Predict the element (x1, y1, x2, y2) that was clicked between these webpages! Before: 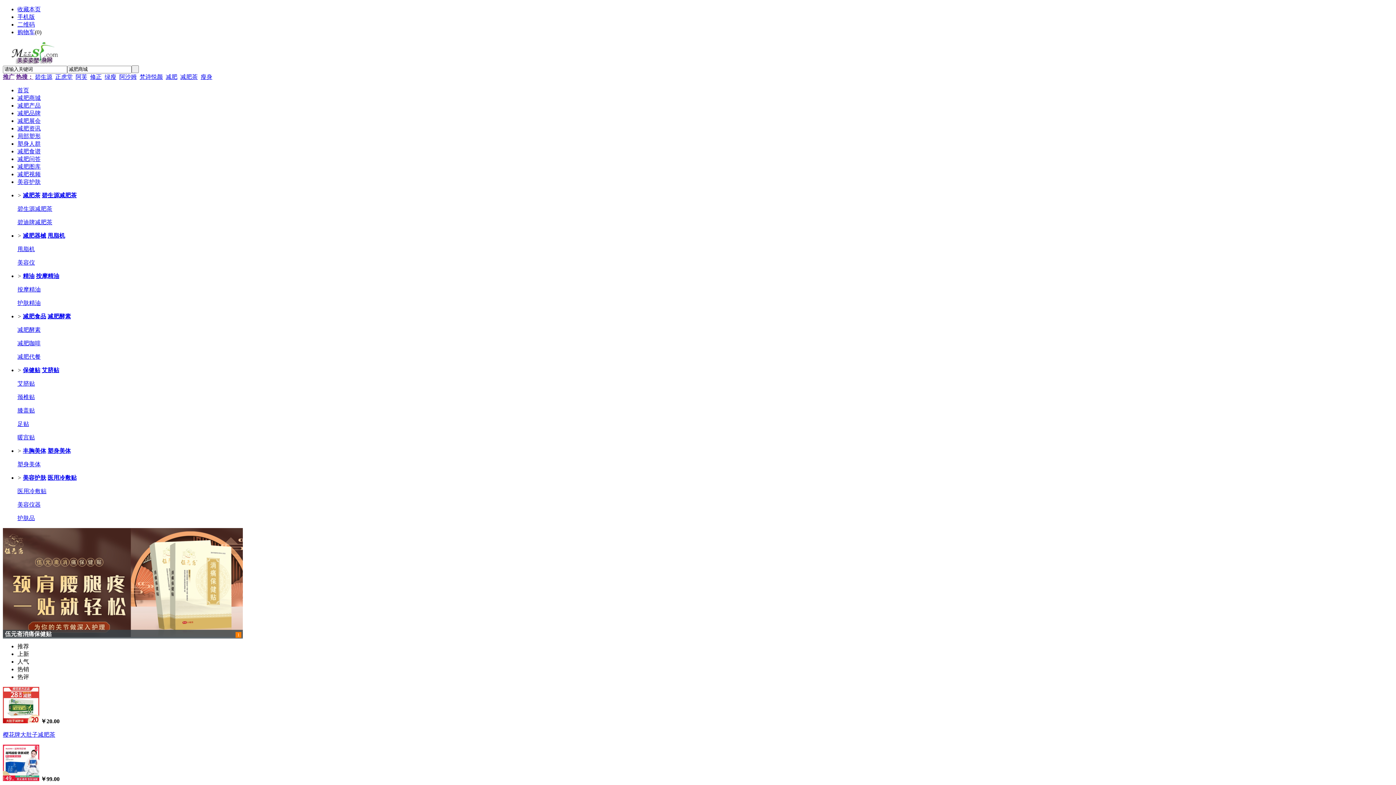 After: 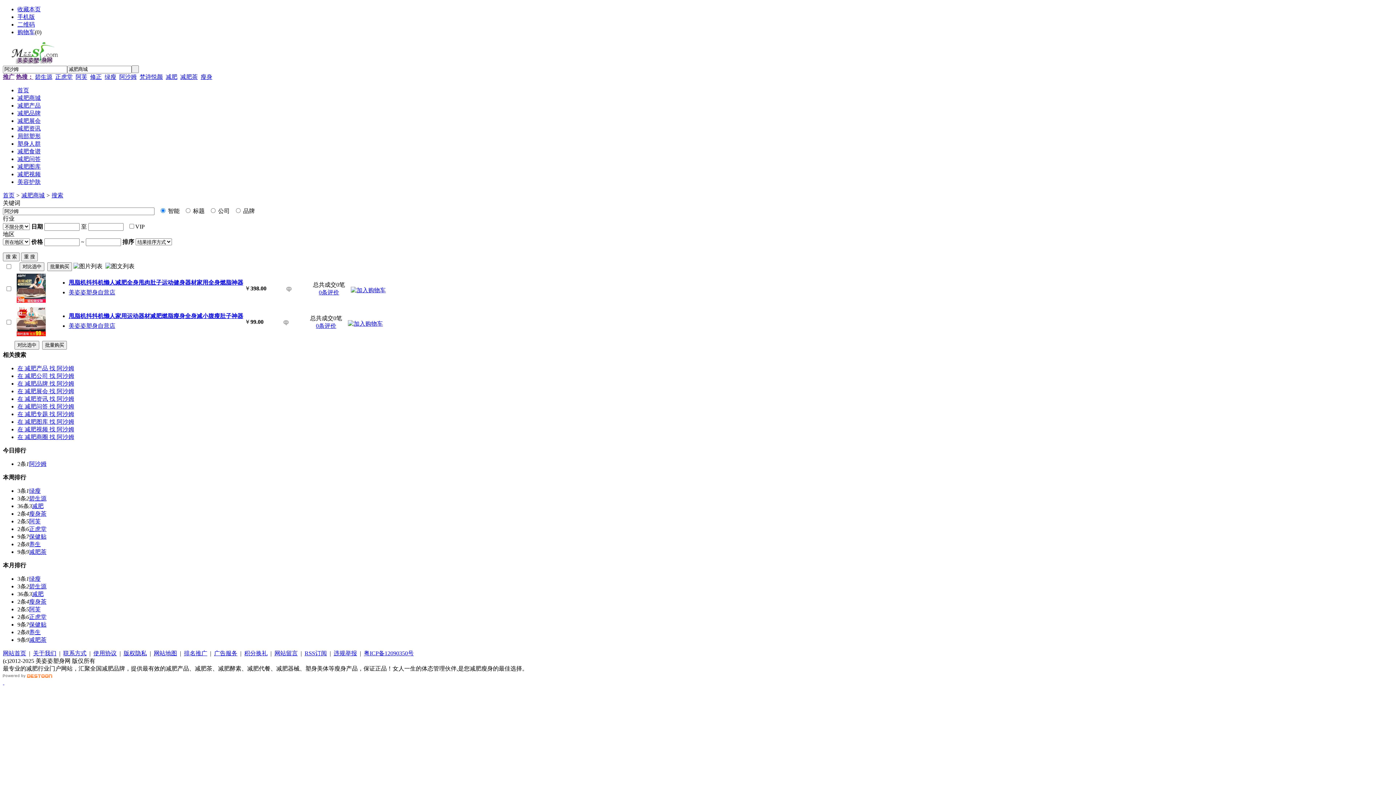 Action: bbox: (119, 73, 136, 79) label: 阿沙姆